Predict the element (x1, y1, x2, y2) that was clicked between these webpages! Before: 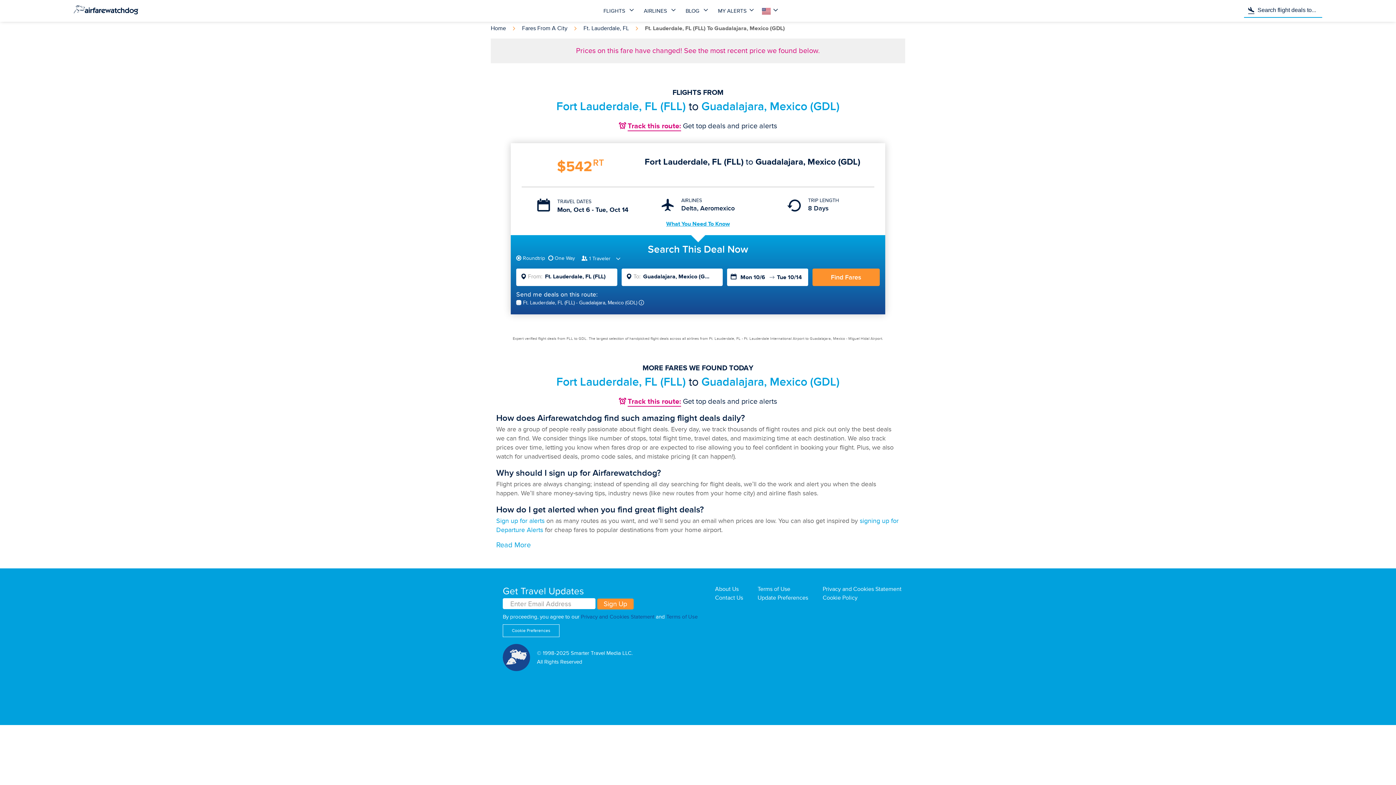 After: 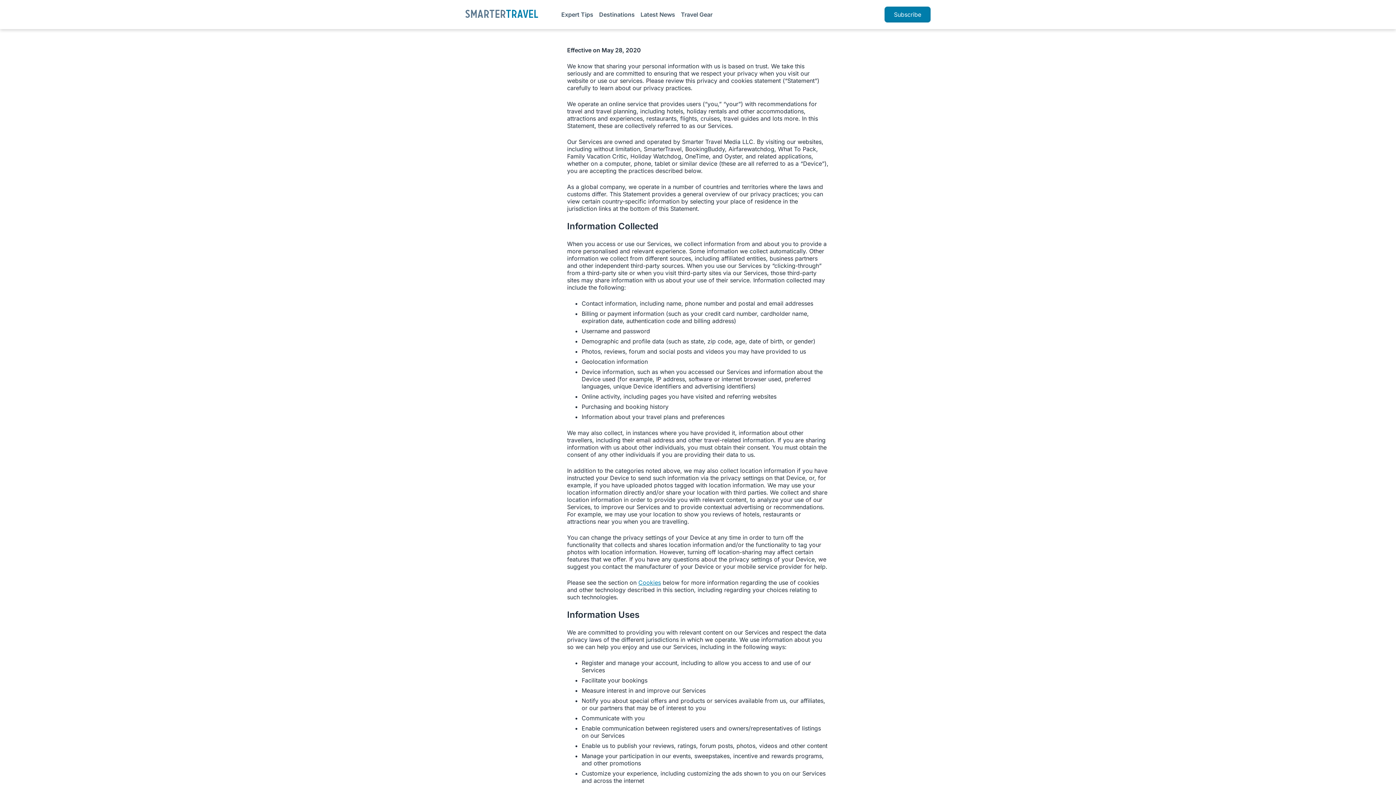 Action: label: Privacy and Cookies Statement bbox: (822, 585, 901, 593)